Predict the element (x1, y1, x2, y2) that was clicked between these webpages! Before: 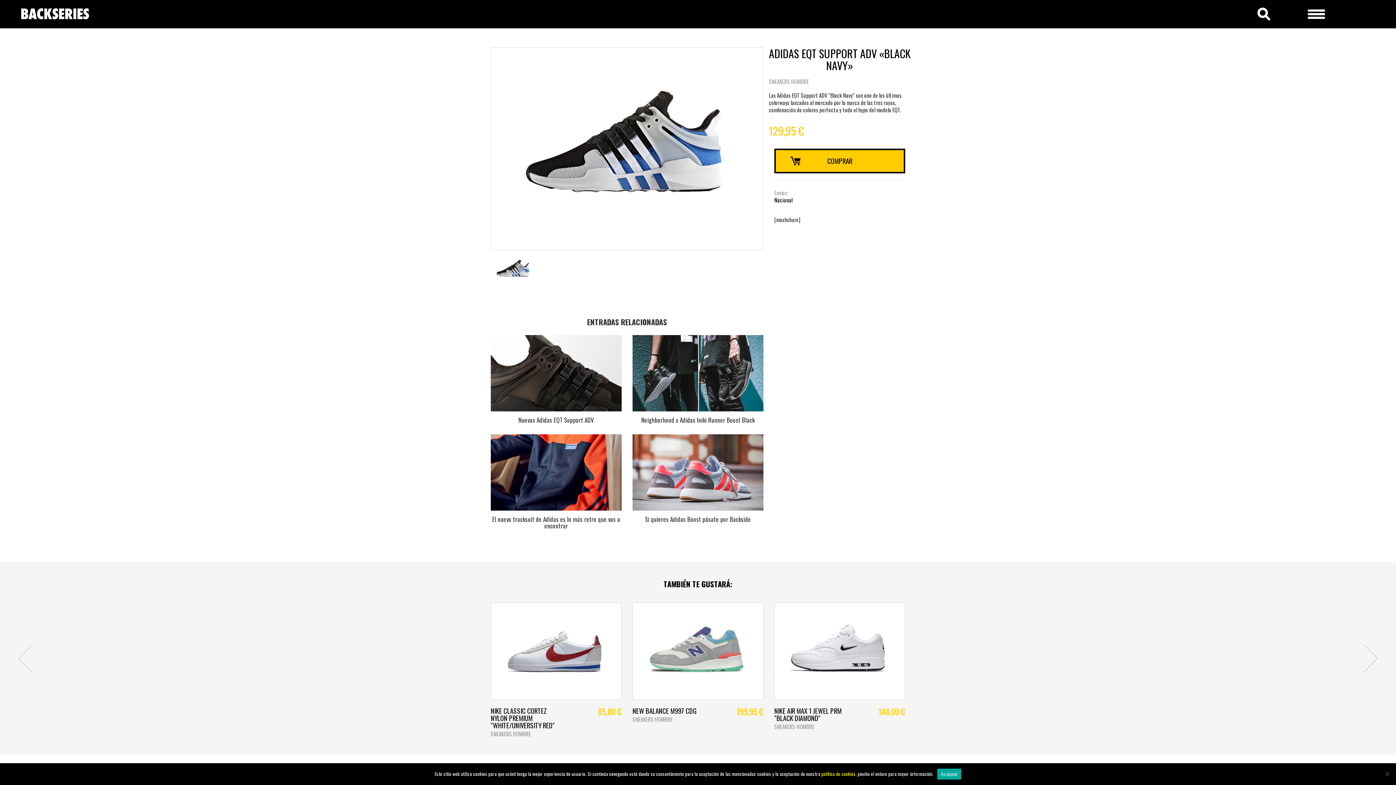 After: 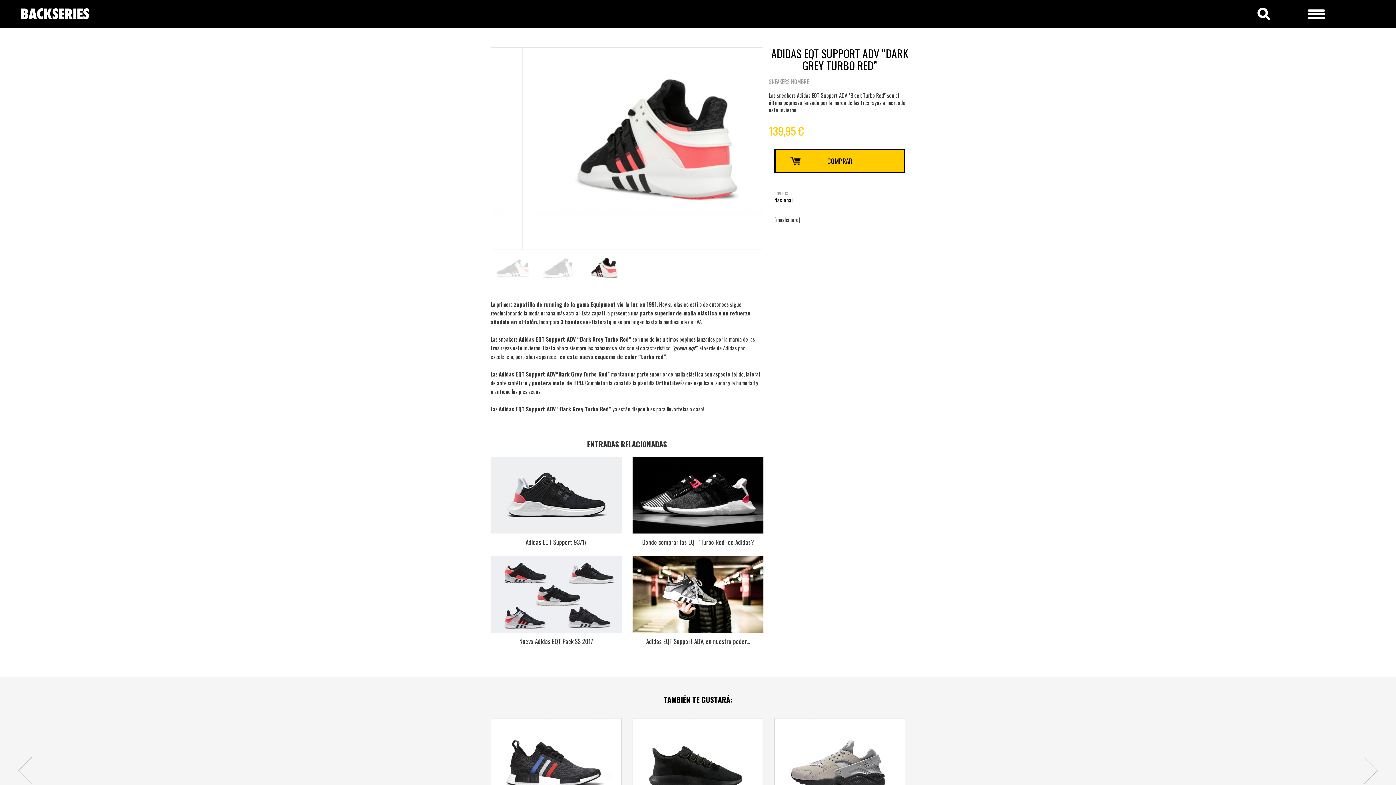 Action: bbox: (627, 602, 769, 729) label: ADIDAS EQT SUPPORT ADV “DARK GREY TURBO RED”
SNEAKERS HOMBRE
139,95 €